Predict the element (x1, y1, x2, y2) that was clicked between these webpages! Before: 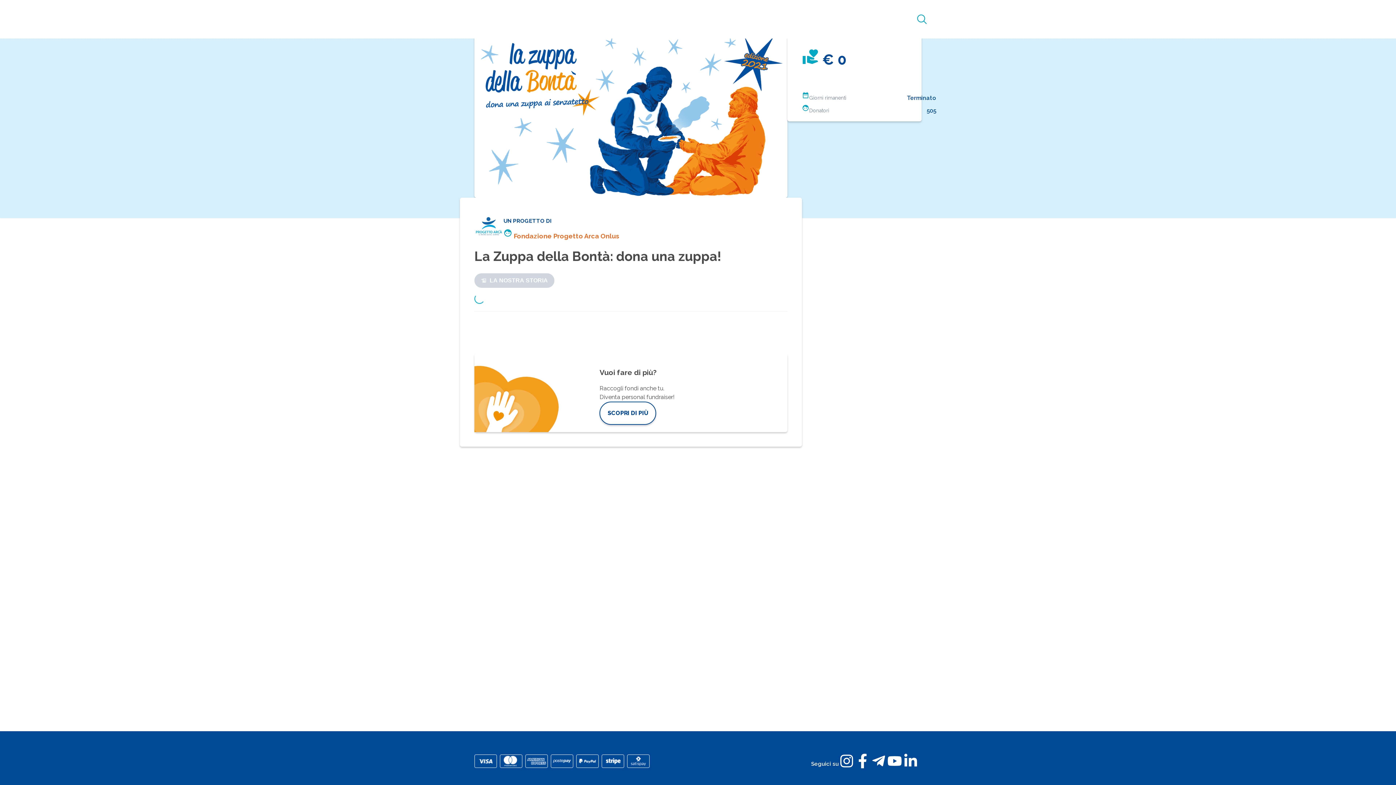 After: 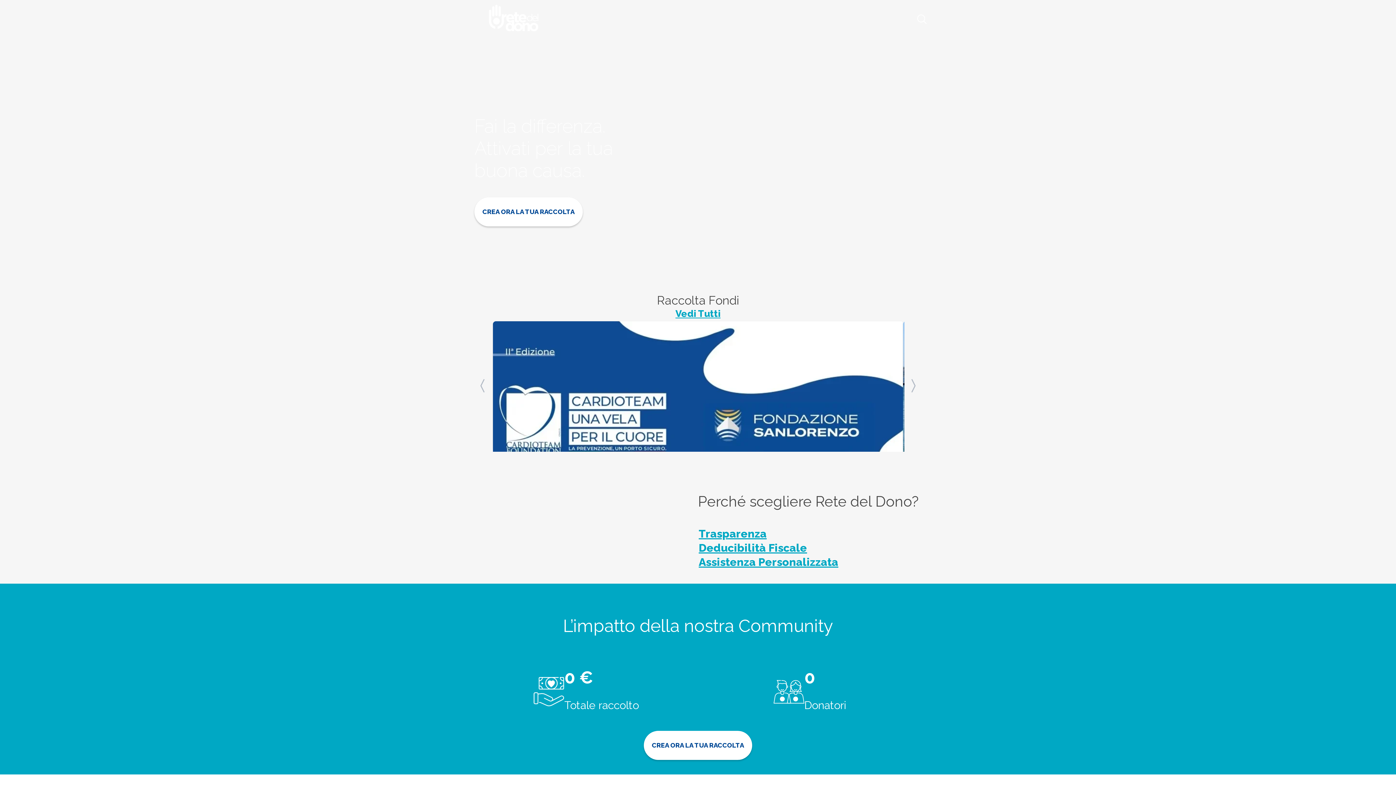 Action: bbox: (489, 1, 538, 36)